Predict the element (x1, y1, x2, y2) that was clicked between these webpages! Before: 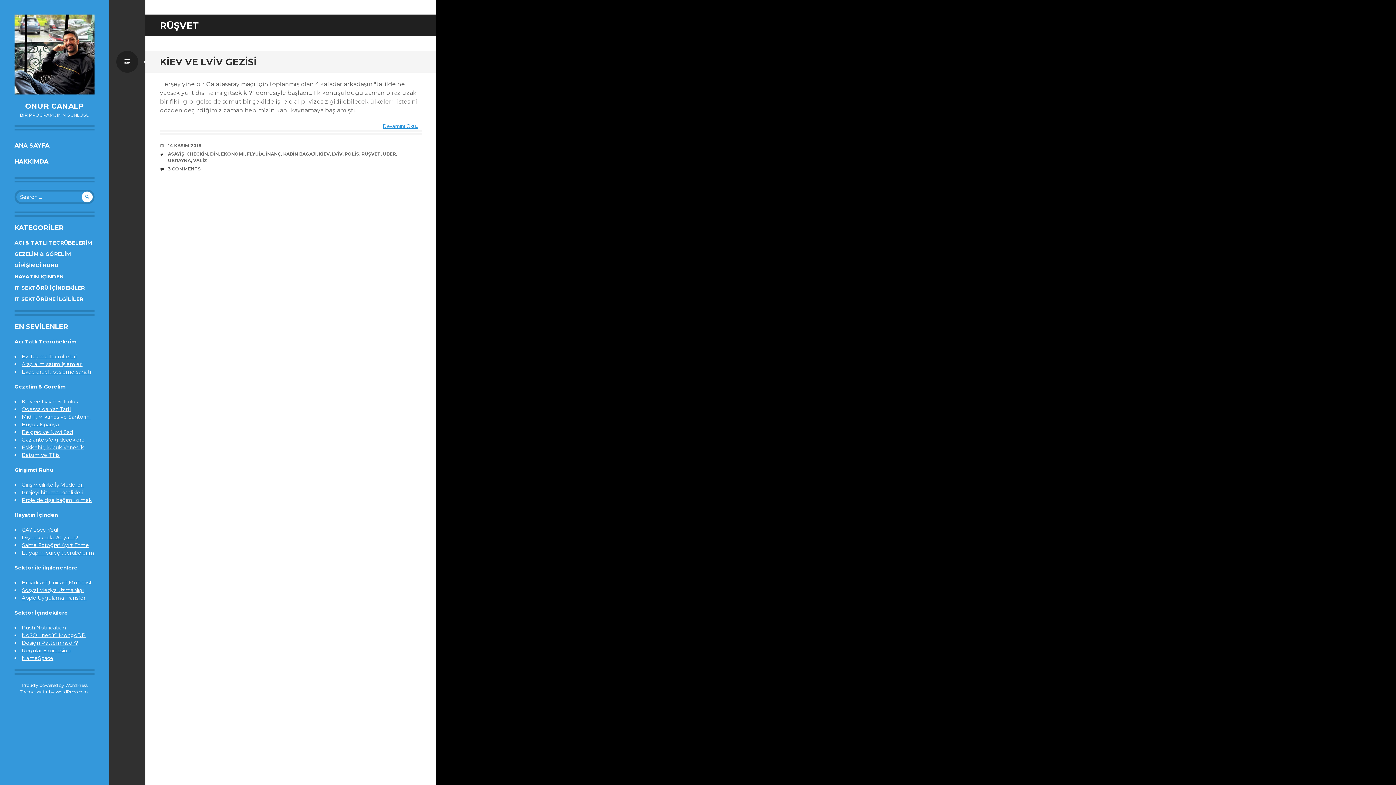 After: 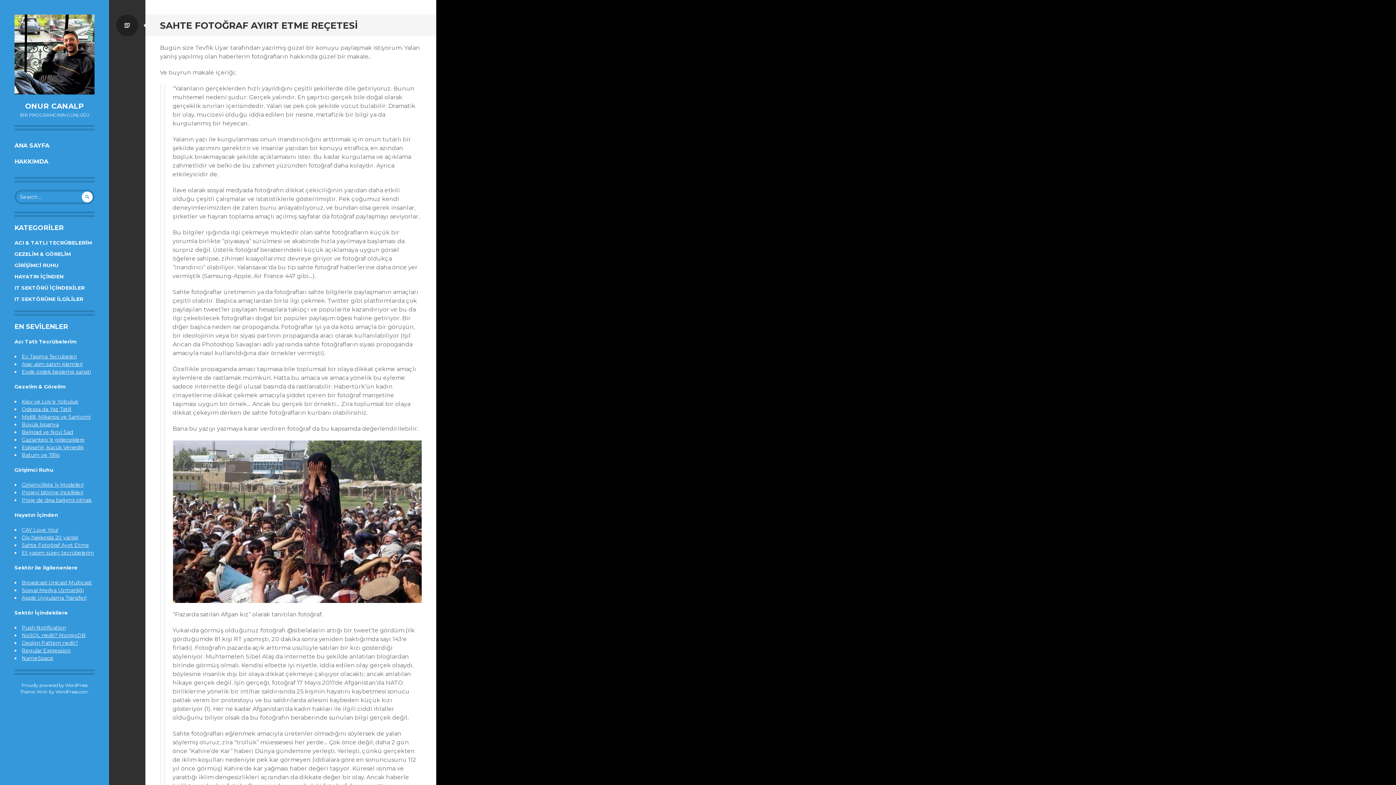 Action: bbox: (21, 542, 89, 548) label: Sahte Fotoğraf Ayırt Etme